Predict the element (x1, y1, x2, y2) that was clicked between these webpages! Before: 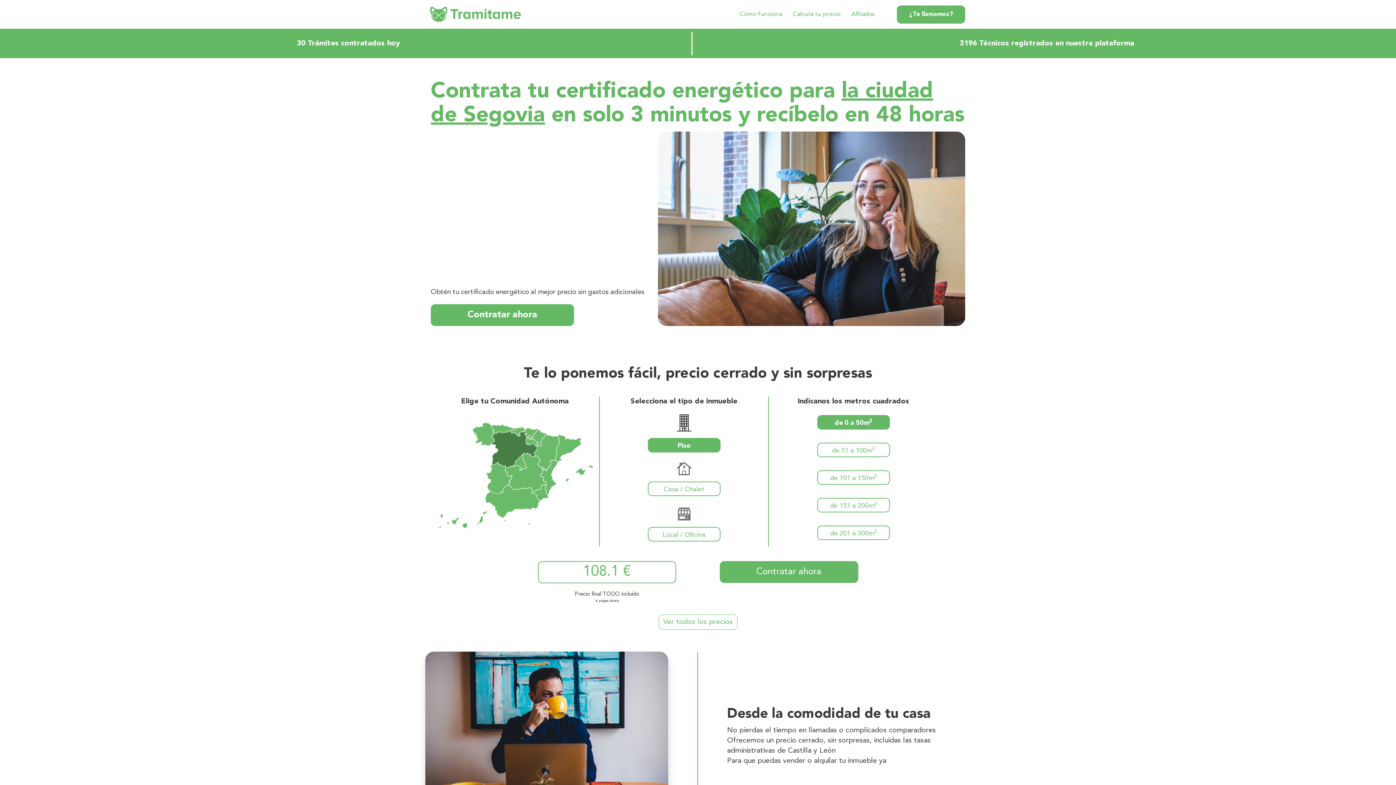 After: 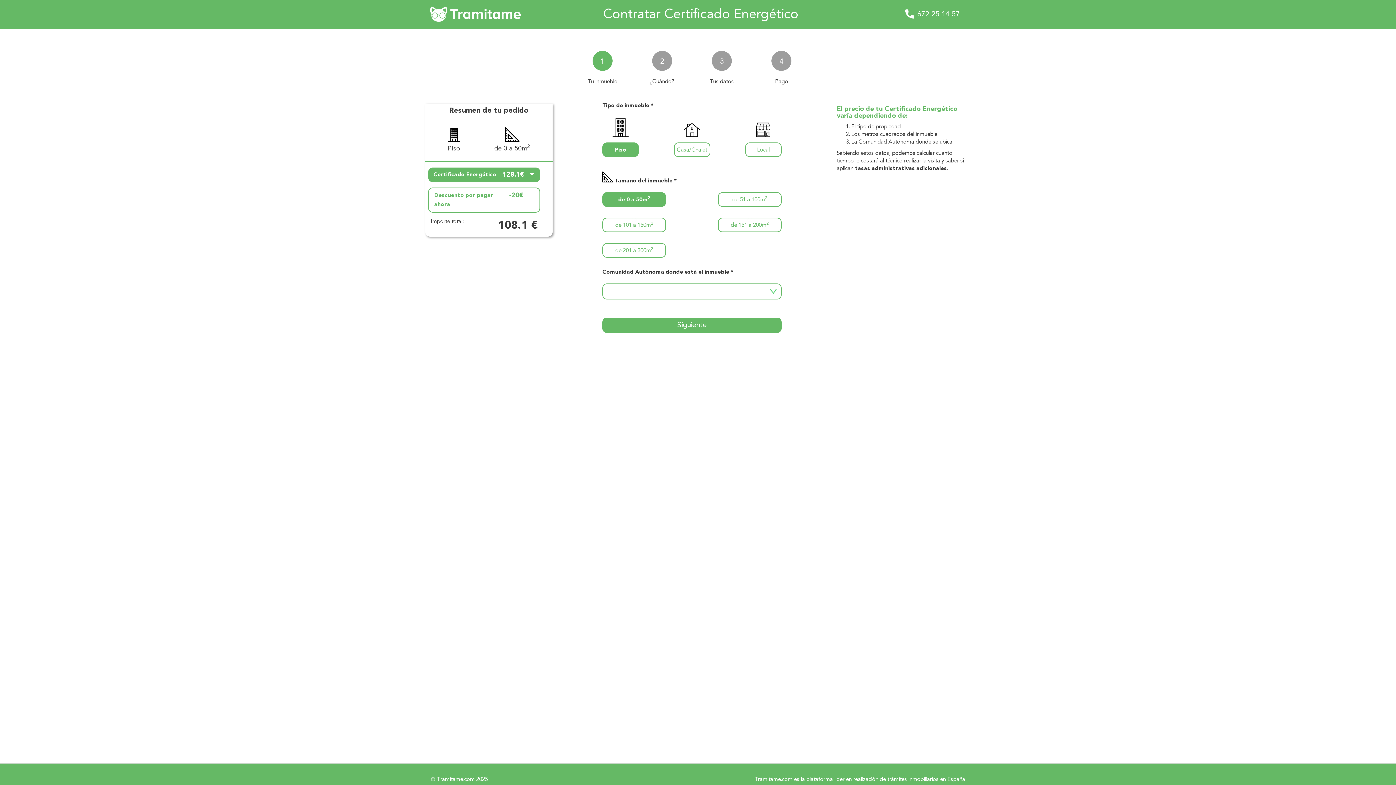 Action: label: Contratar ahora bbox: (430, 304, 574, 326)